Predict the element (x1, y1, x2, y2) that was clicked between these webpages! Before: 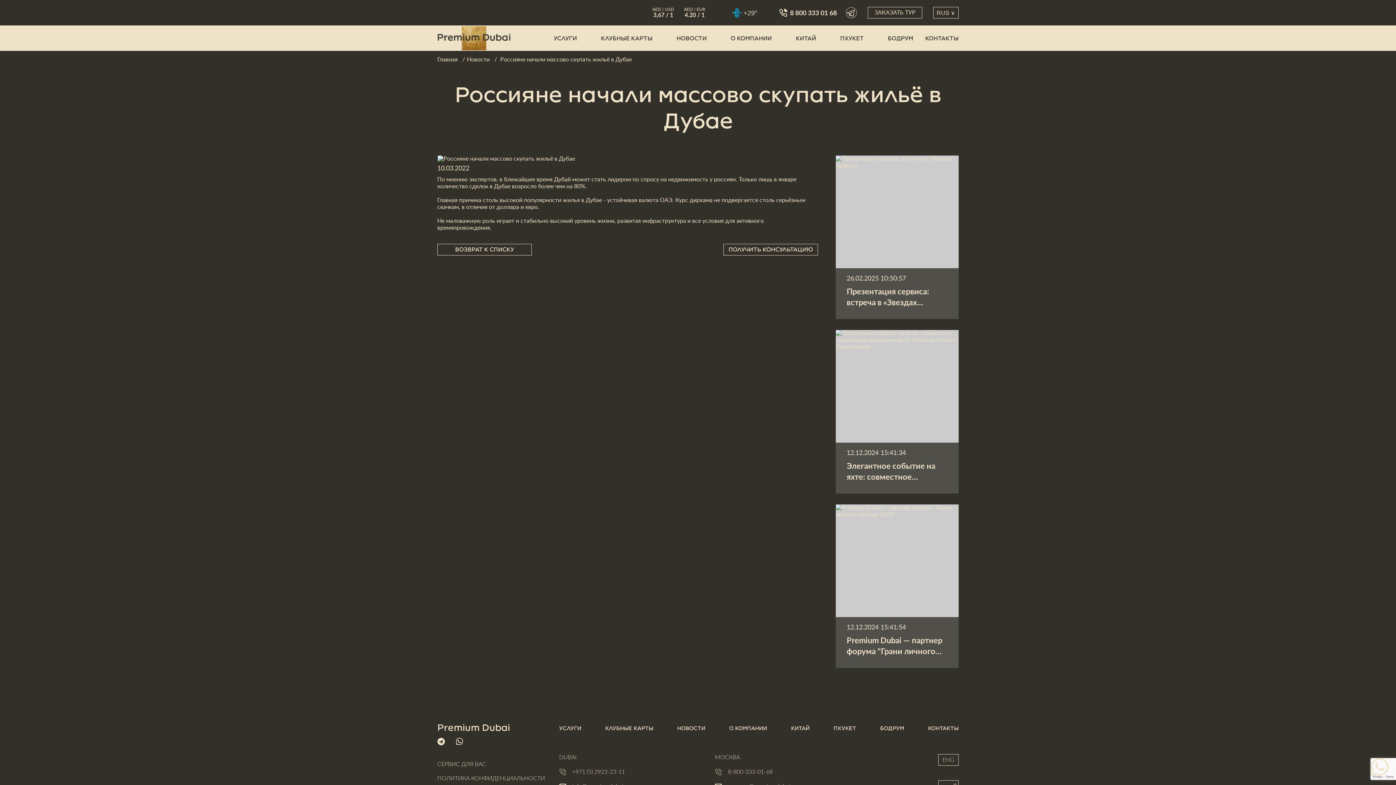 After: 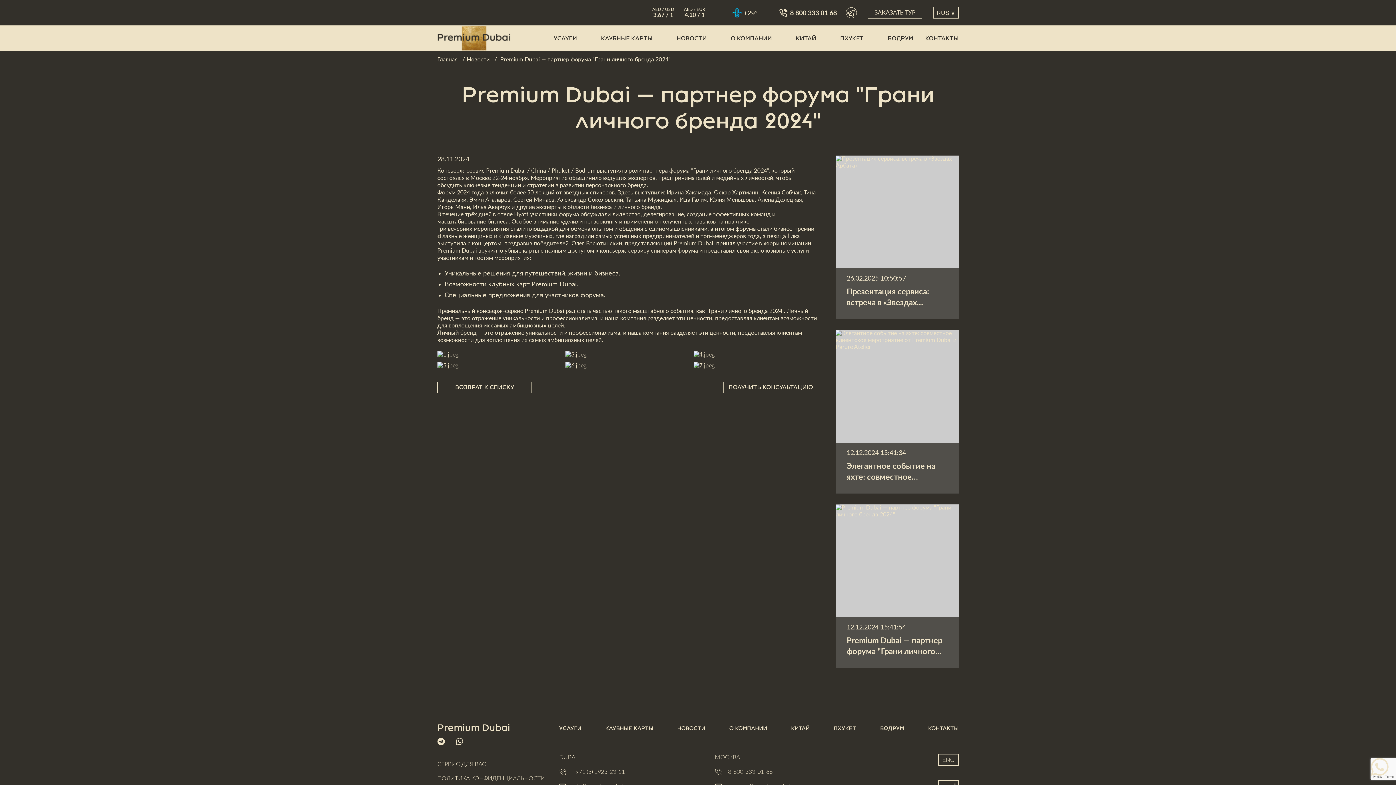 Action: bbox: (846, 635, 948, 657) label: Premium Dubai — партнер форума "Грани личного бренда 2024"